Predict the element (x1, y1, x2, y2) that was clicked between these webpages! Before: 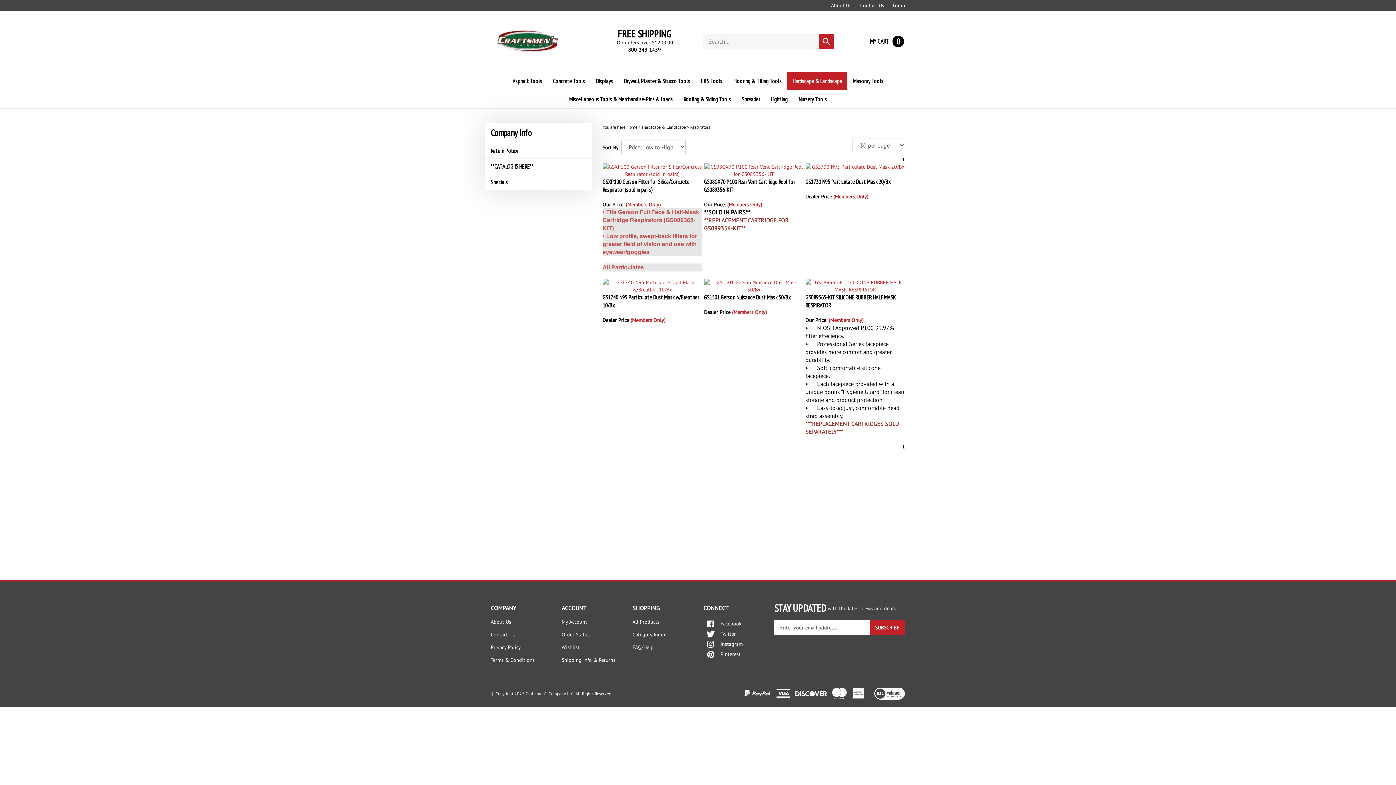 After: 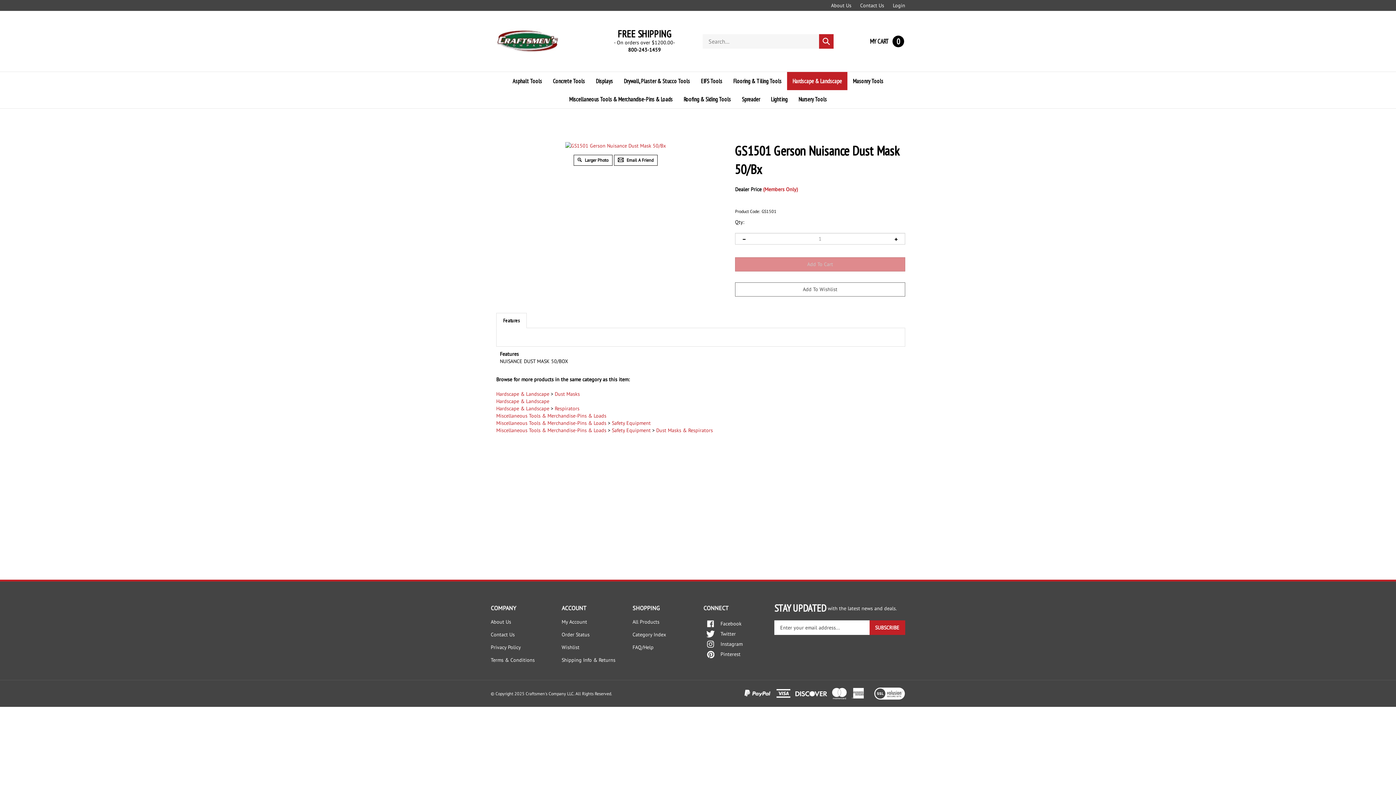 Action: label: GS1501 Gerson Nuisance Dust Mask 50/Bx bbox: (704, 293, 791, 301)